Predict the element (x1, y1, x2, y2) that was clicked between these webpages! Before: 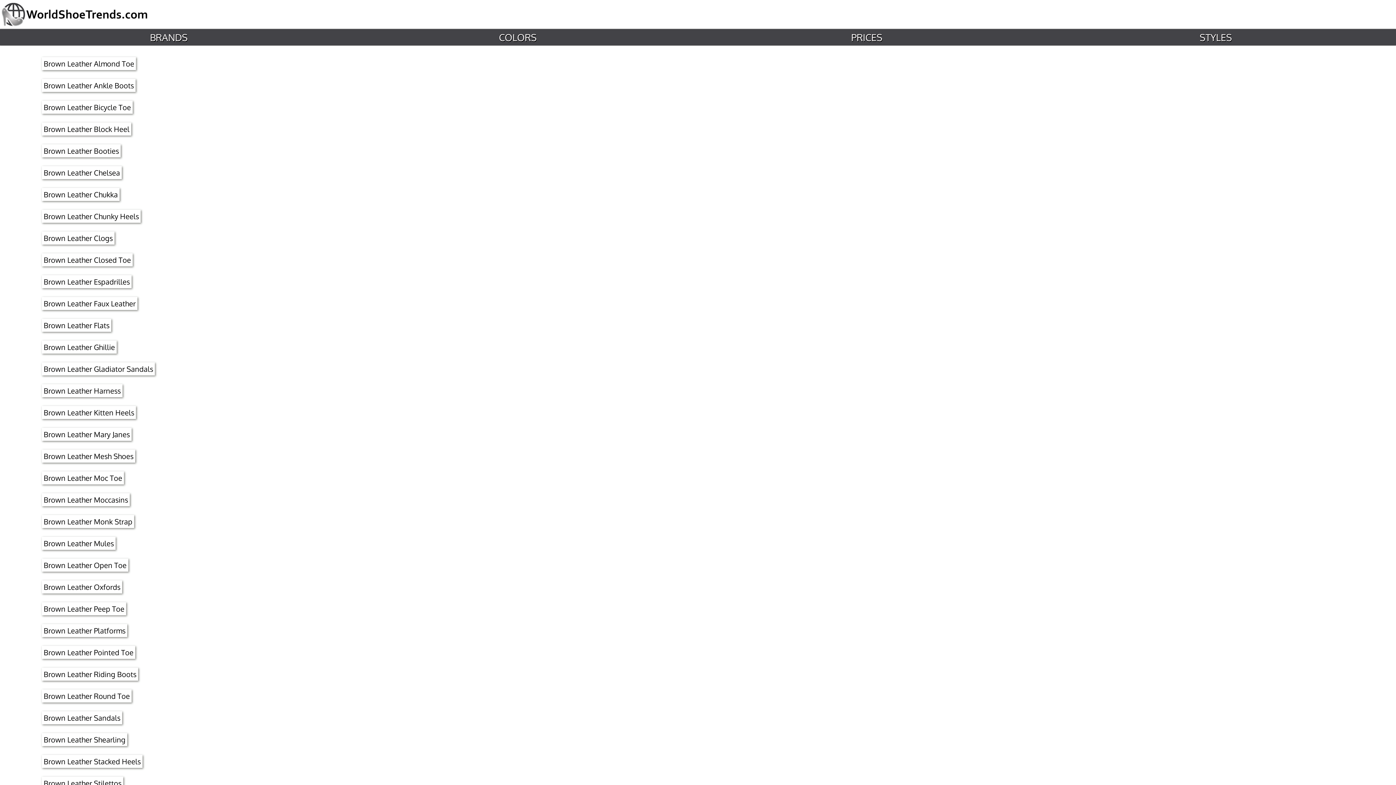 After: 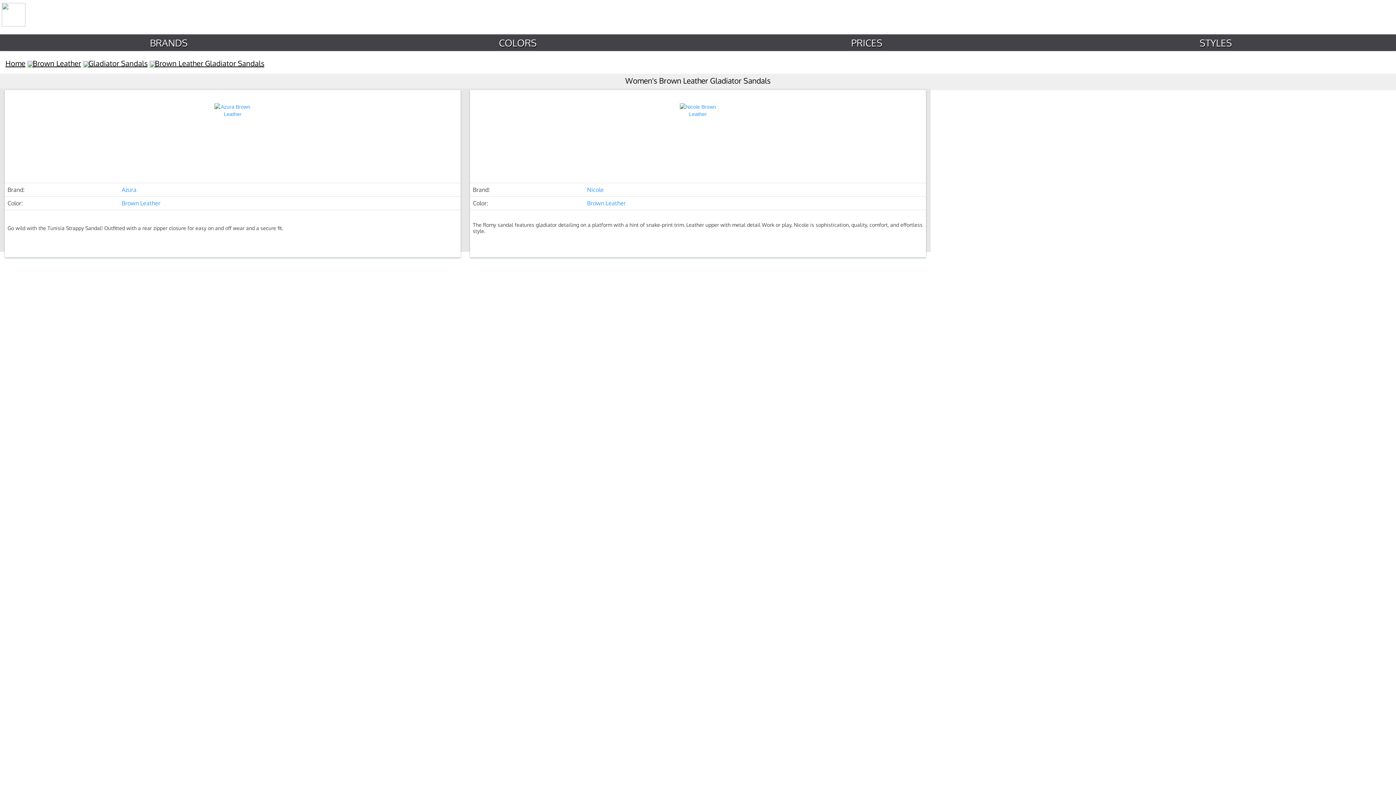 Action: label: Brown Leather Gladiator Sandals bbox: (41, 362, 154, 375)